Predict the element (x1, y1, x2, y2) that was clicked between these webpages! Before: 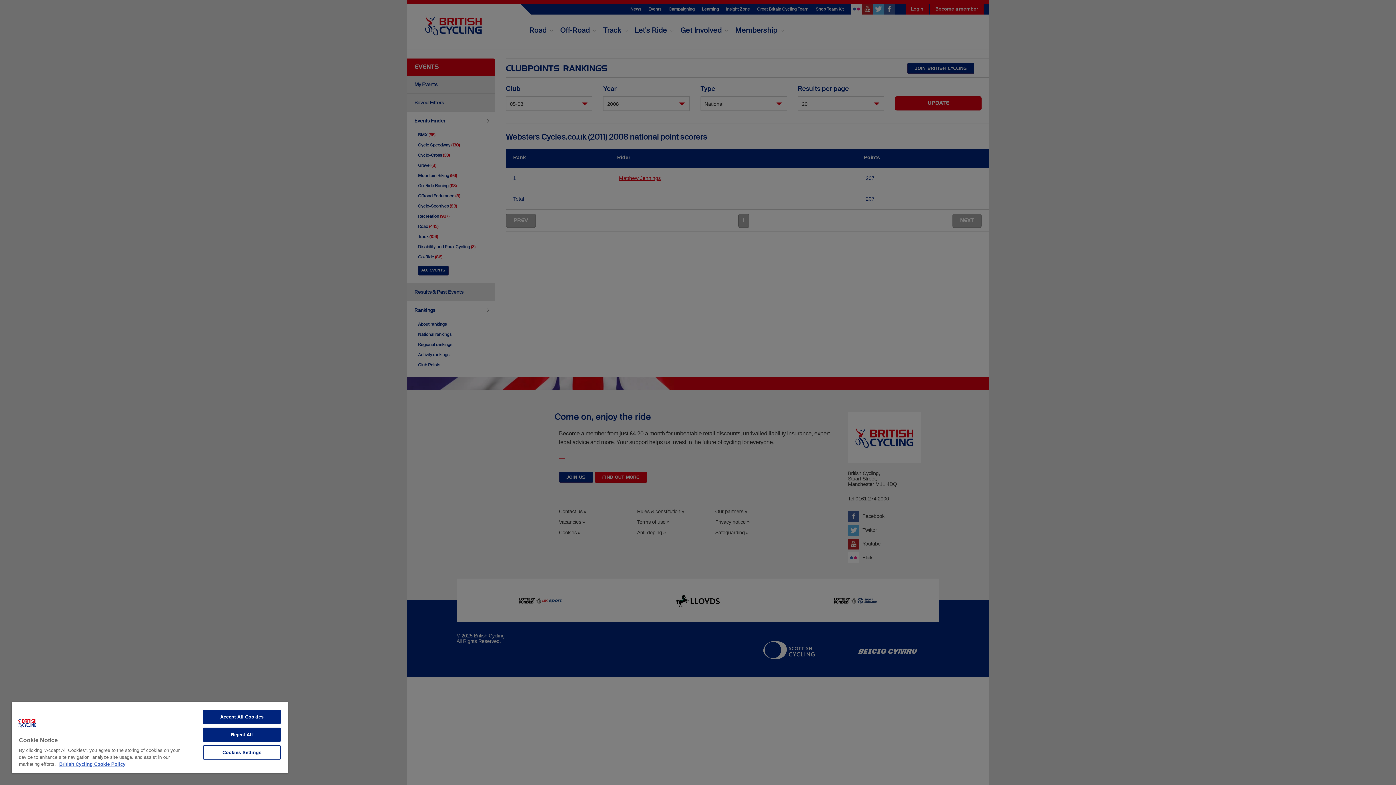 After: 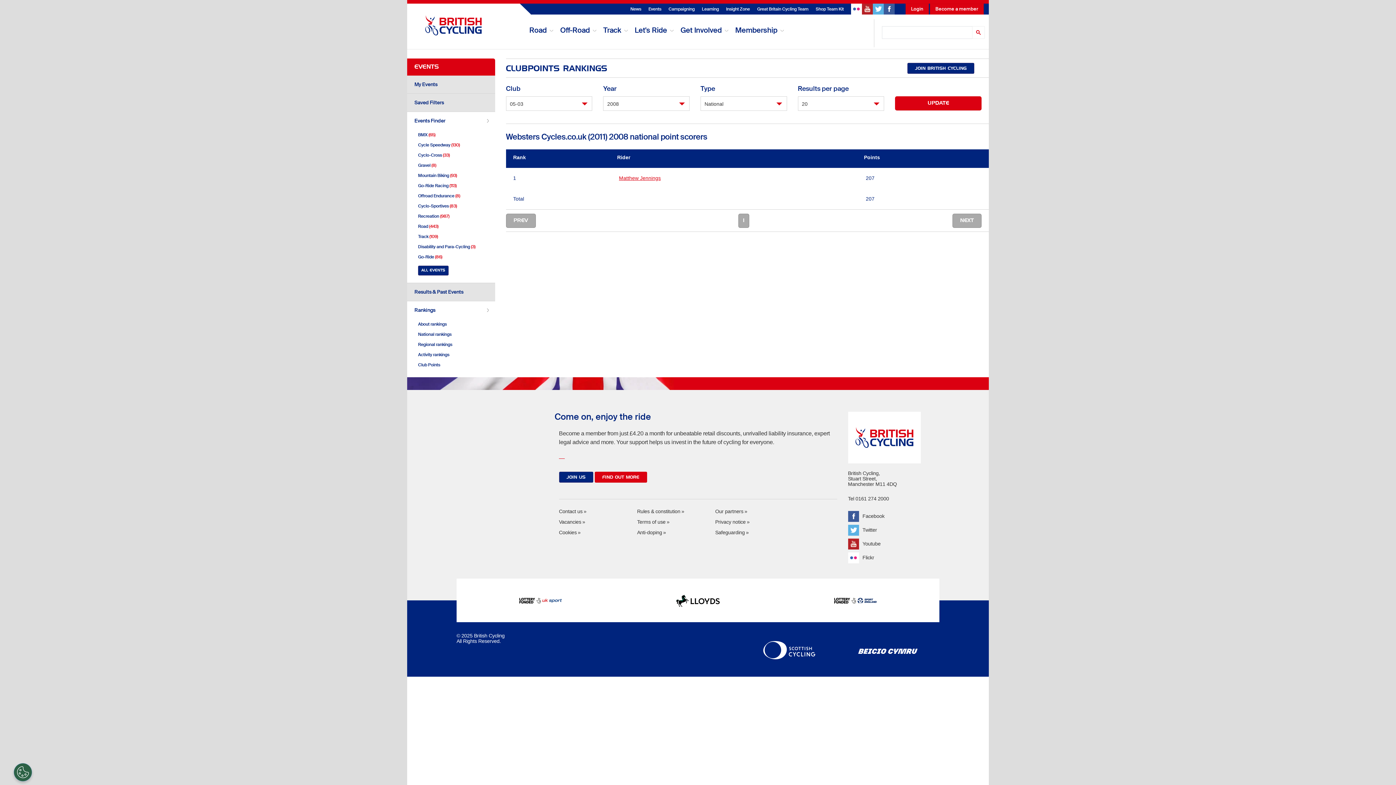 Action: bbox: (203, 710, 280, 724) label: Accept All Cookies